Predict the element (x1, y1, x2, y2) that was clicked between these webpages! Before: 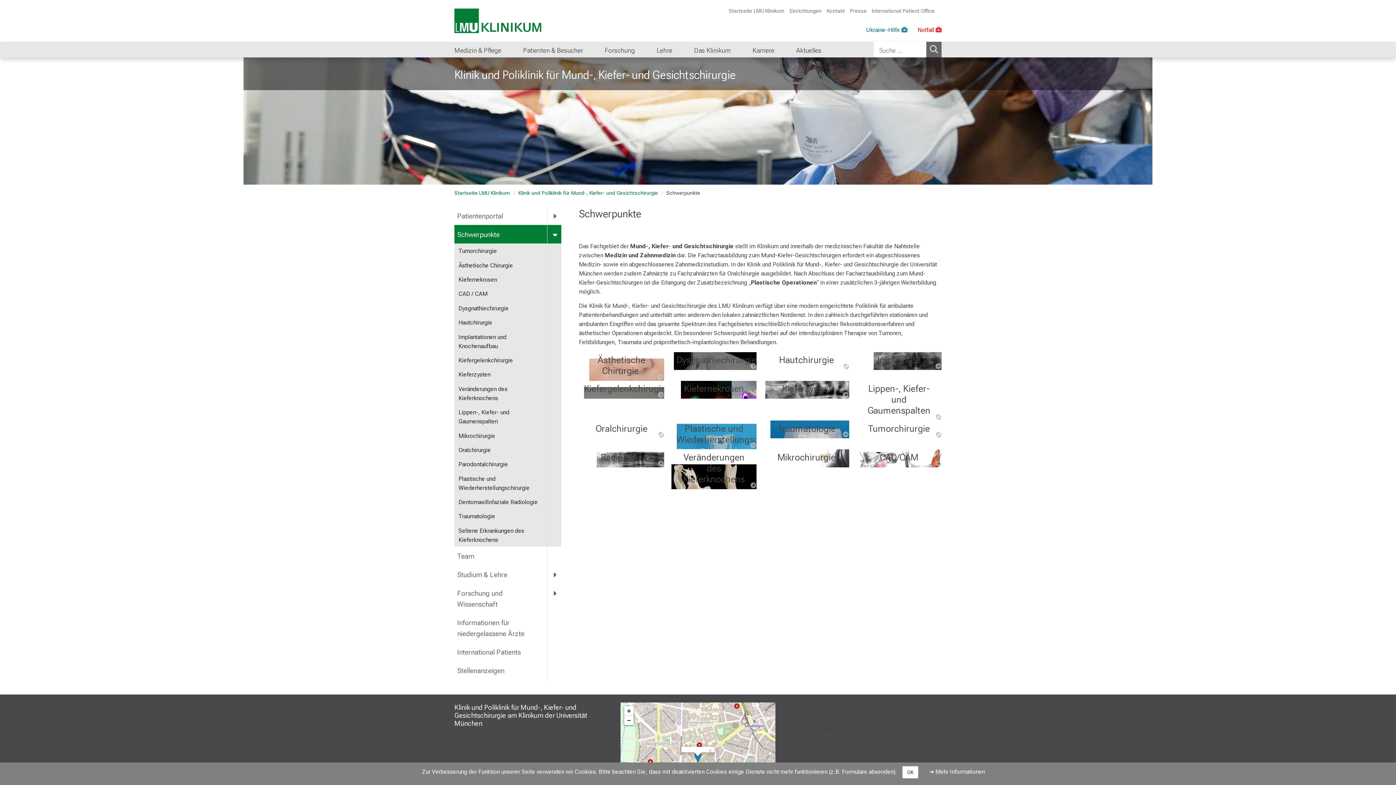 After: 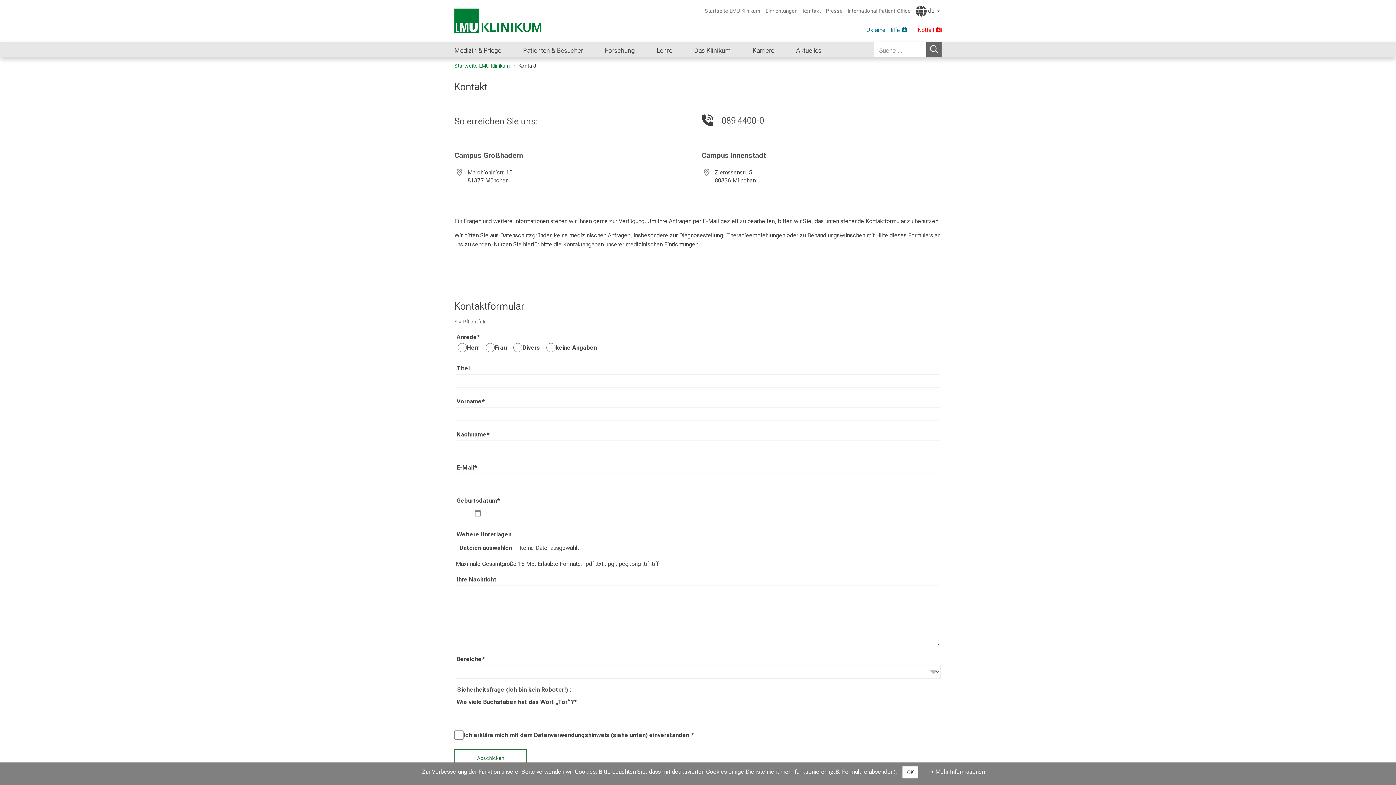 Action: label: Kontakt bbox: (826, 8, 845, 14)